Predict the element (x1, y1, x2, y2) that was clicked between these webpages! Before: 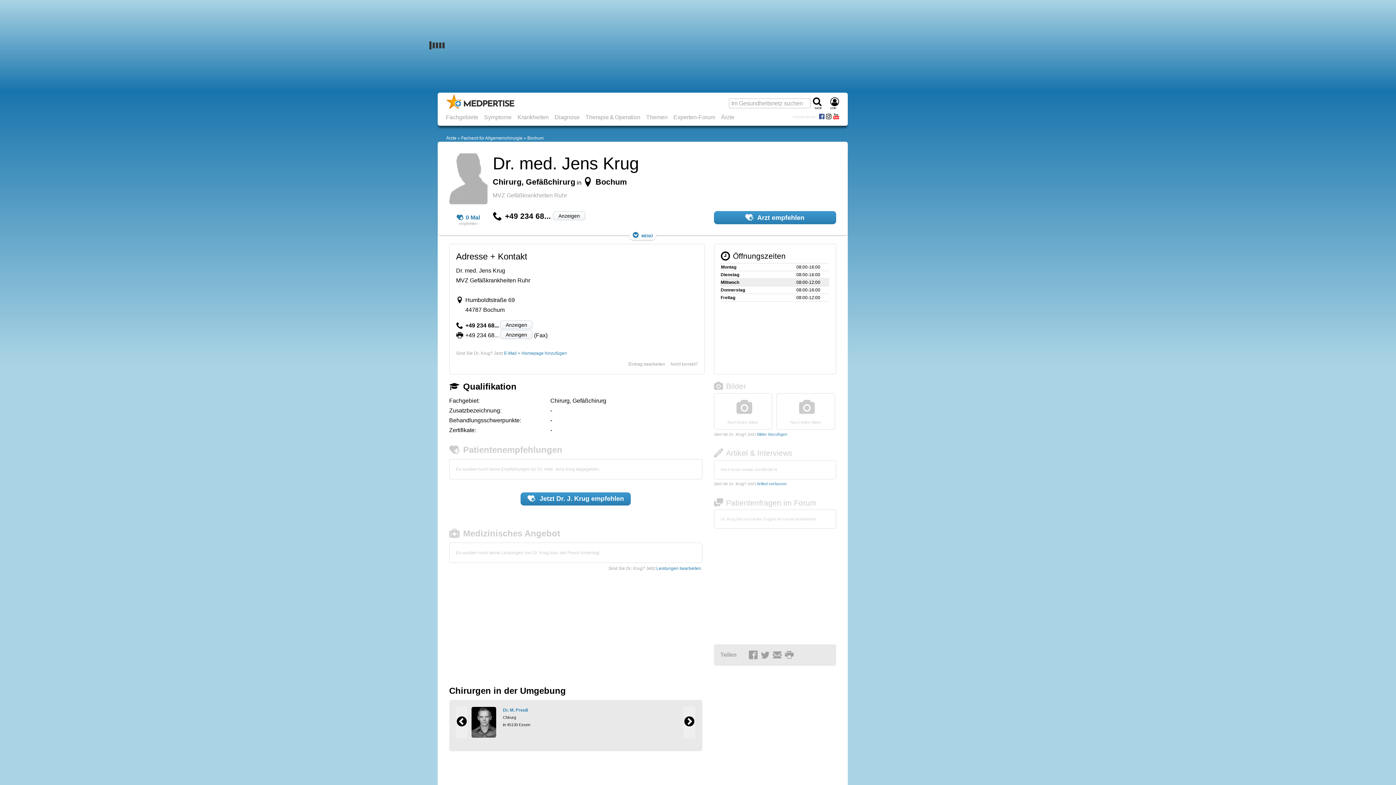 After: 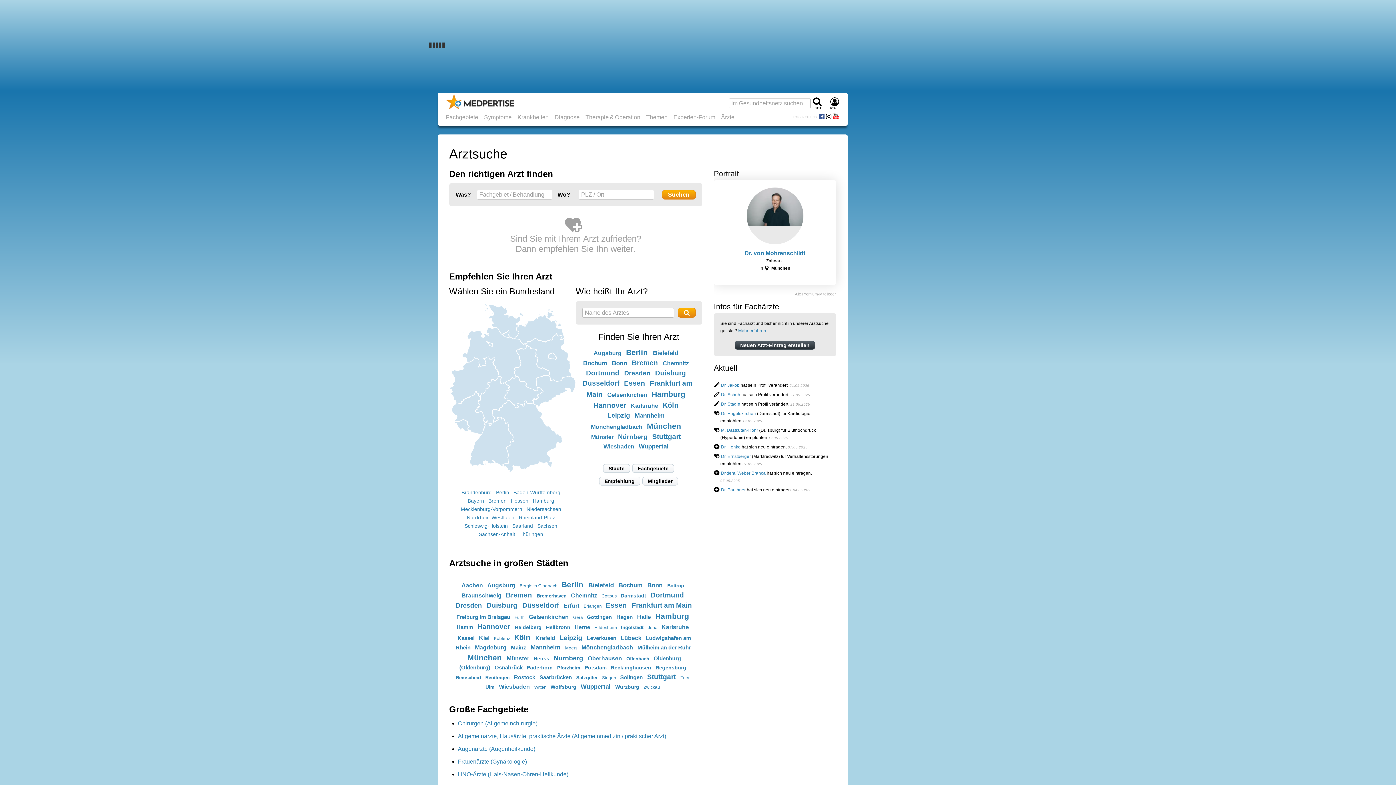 Action: bbox: (718, 110, 737, 123) label: Ärzte